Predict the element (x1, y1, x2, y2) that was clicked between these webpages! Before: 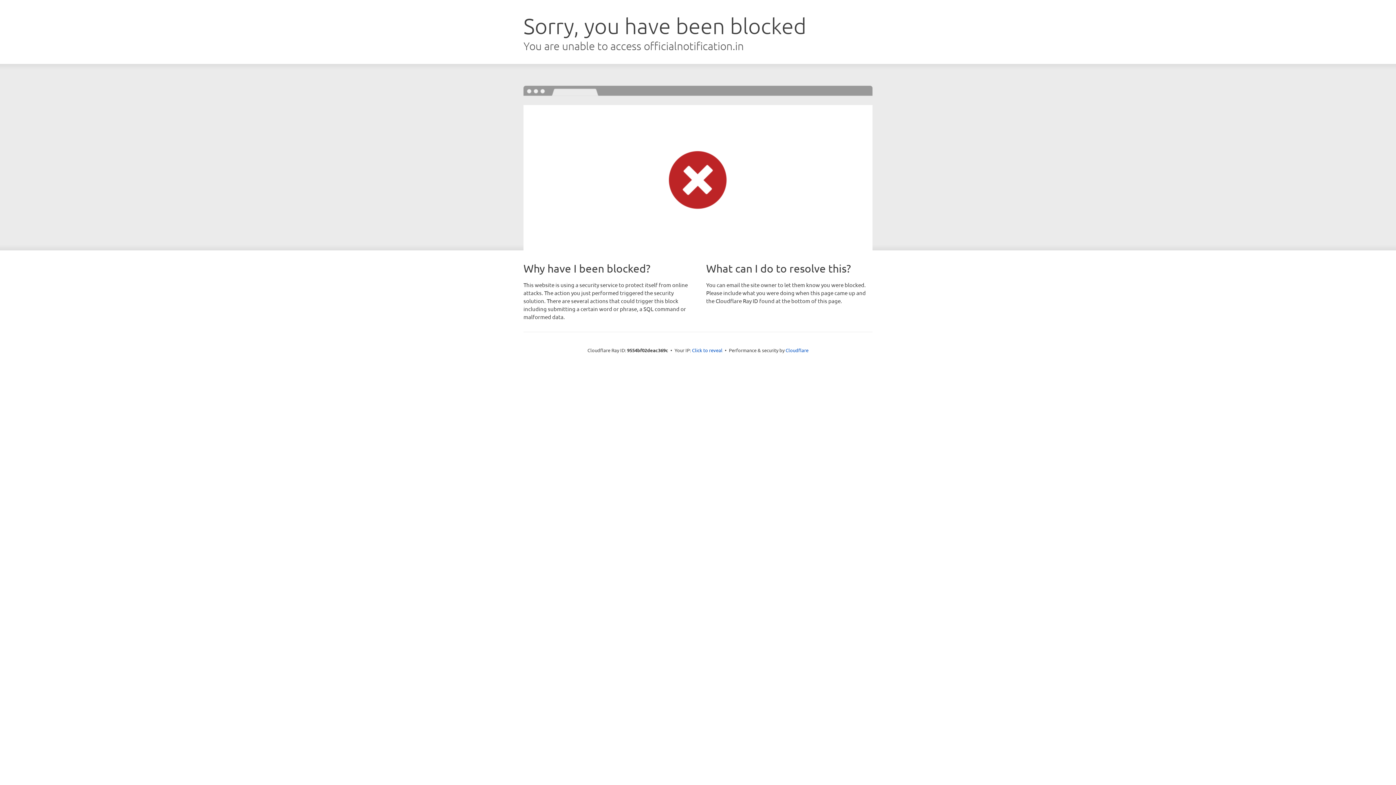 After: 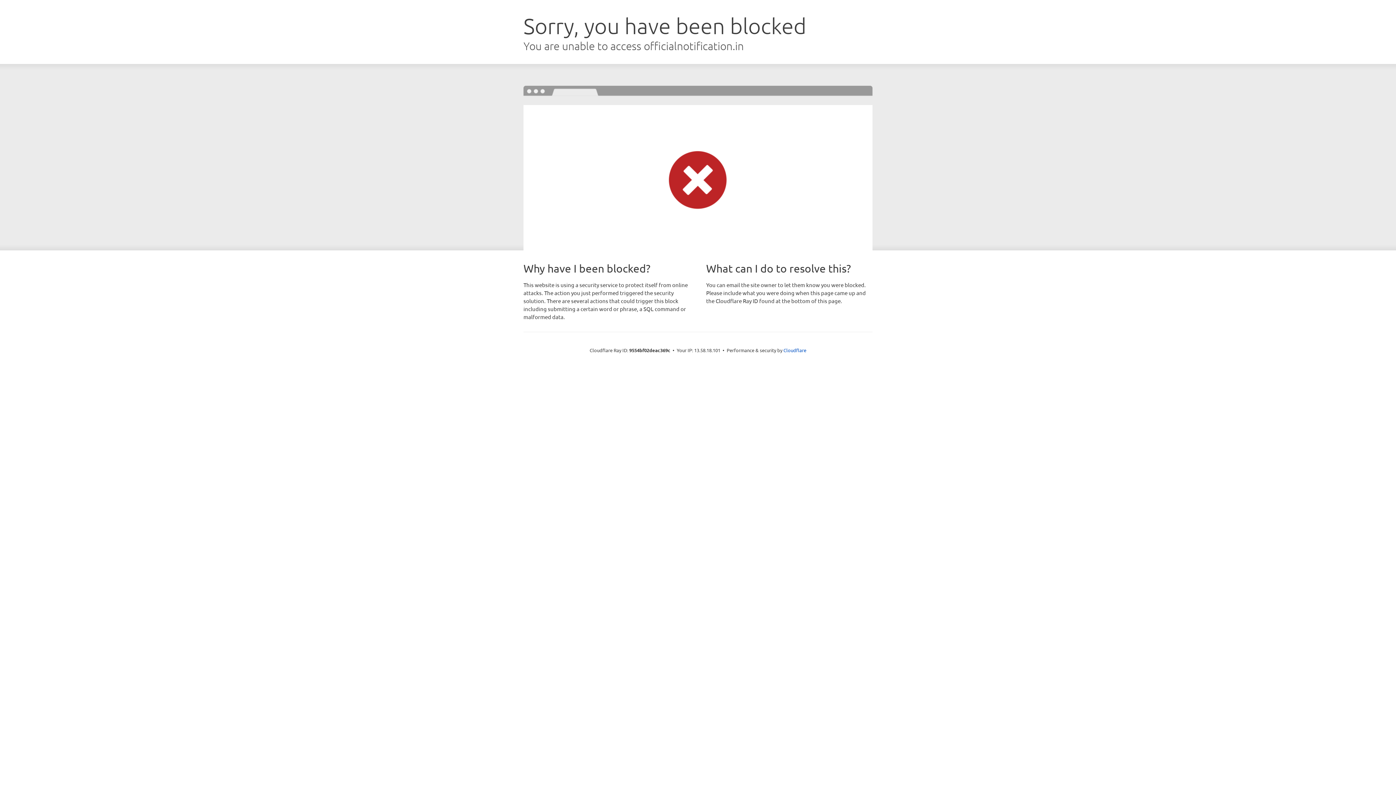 Action: label: Click to reveal bbox: (692, 346, 722, 353)